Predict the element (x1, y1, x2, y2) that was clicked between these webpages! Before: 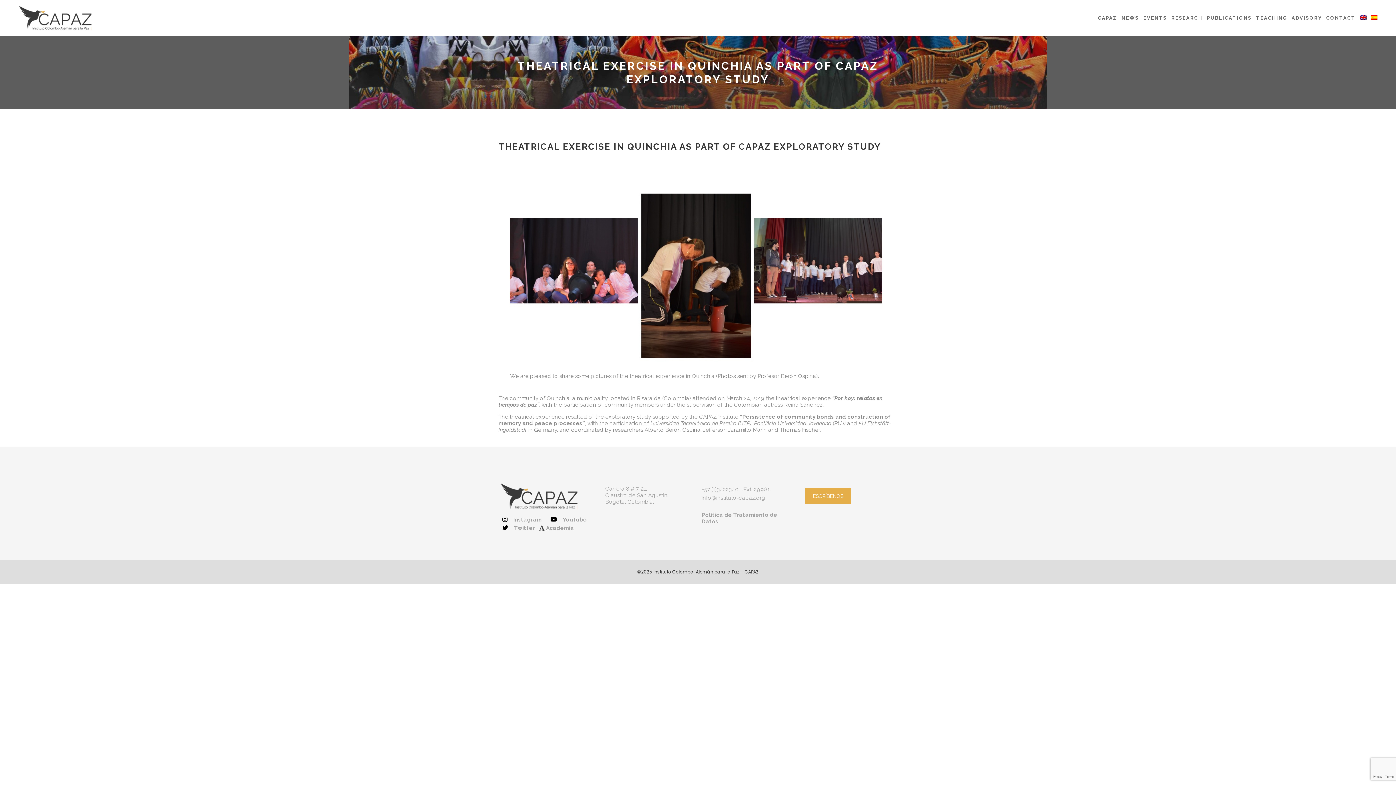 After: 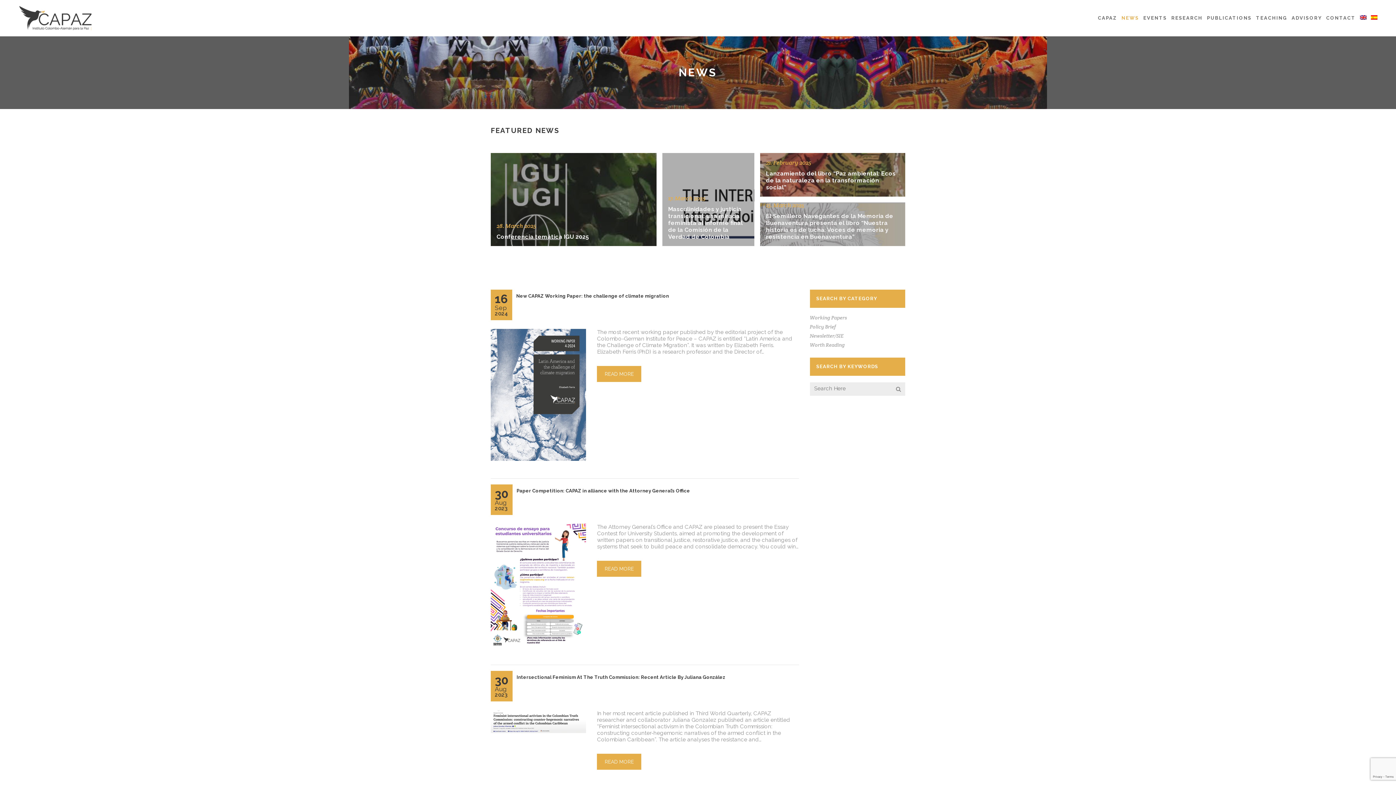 Action: label: NEWS bbox: (1119, 0, 1141, 36)